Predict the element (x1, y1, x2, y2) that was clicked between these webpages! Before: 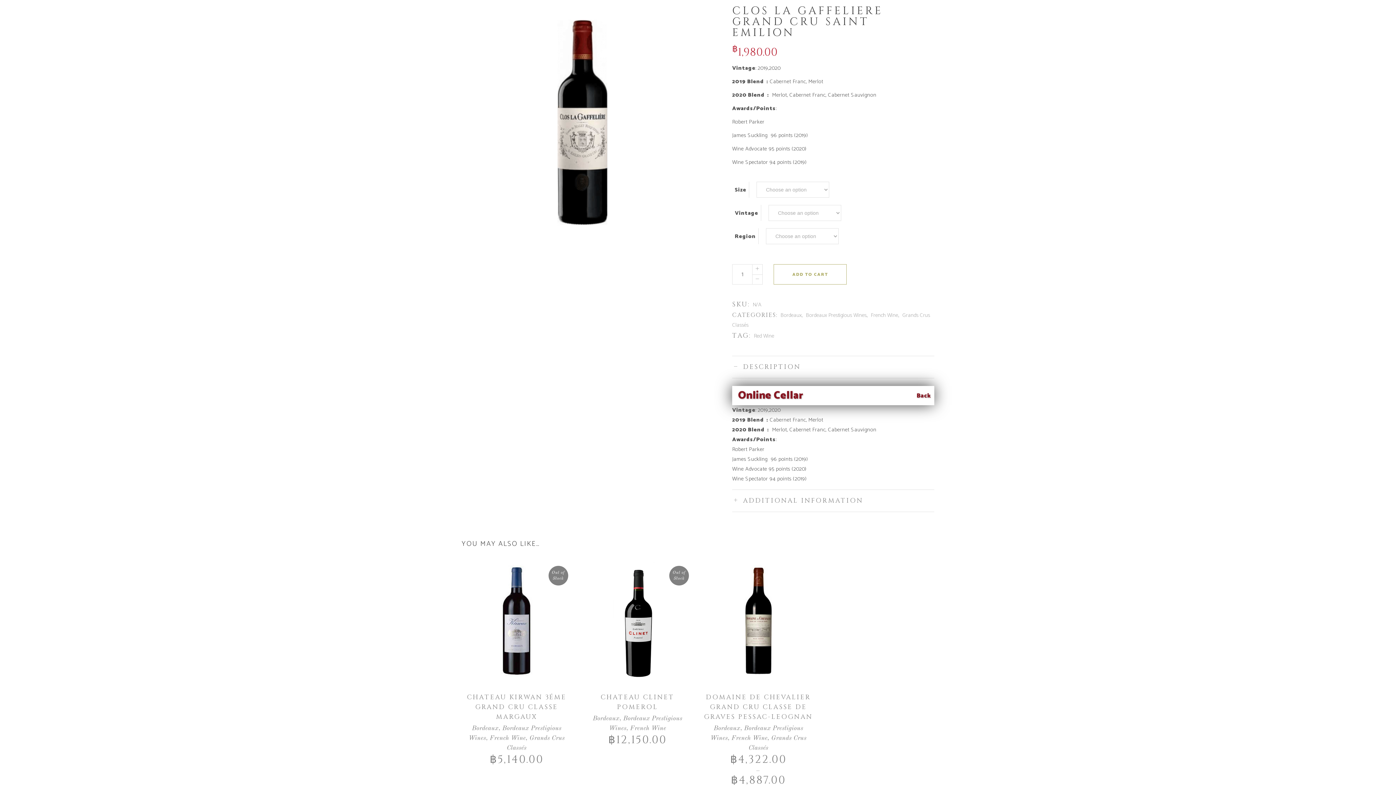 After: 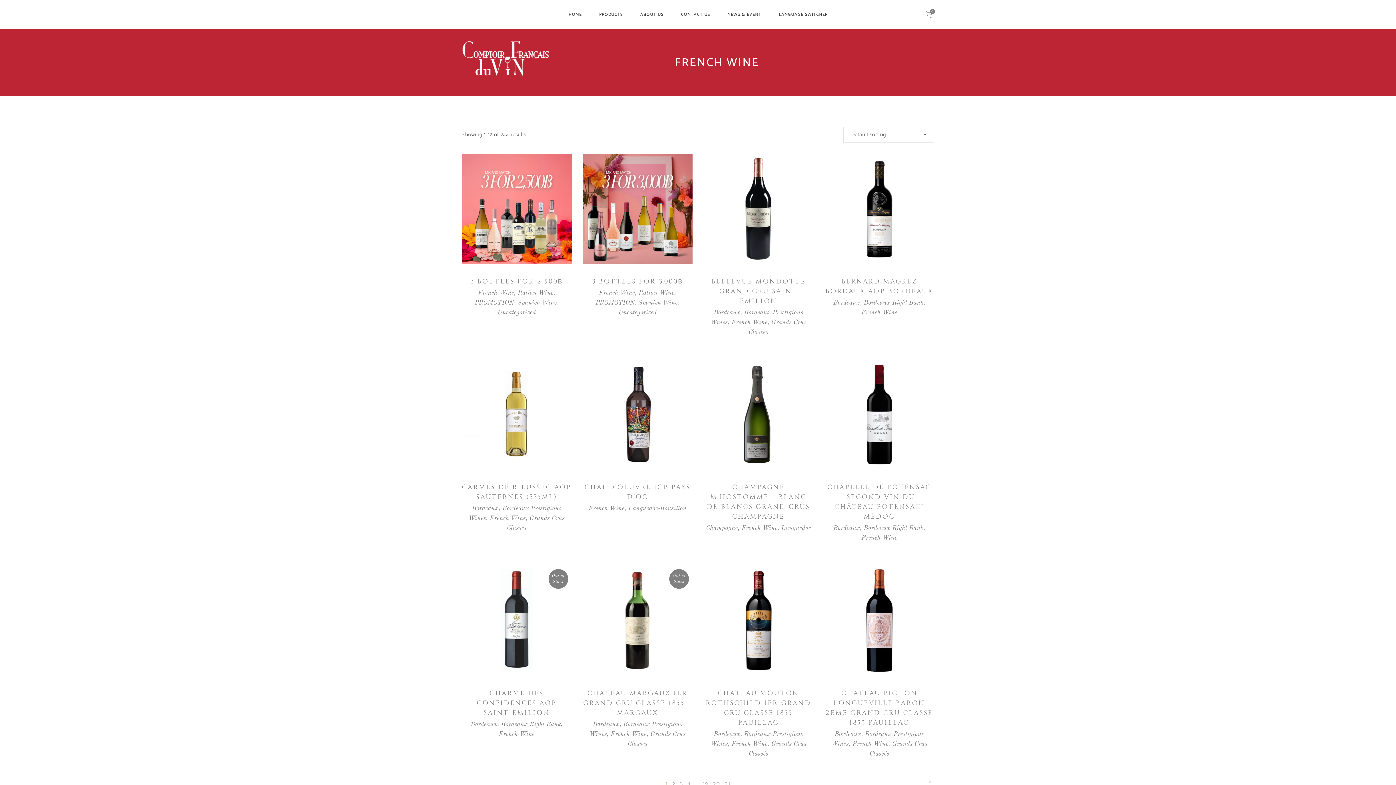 Action: bbox: (731, 735, 767, 741) label: French Wine